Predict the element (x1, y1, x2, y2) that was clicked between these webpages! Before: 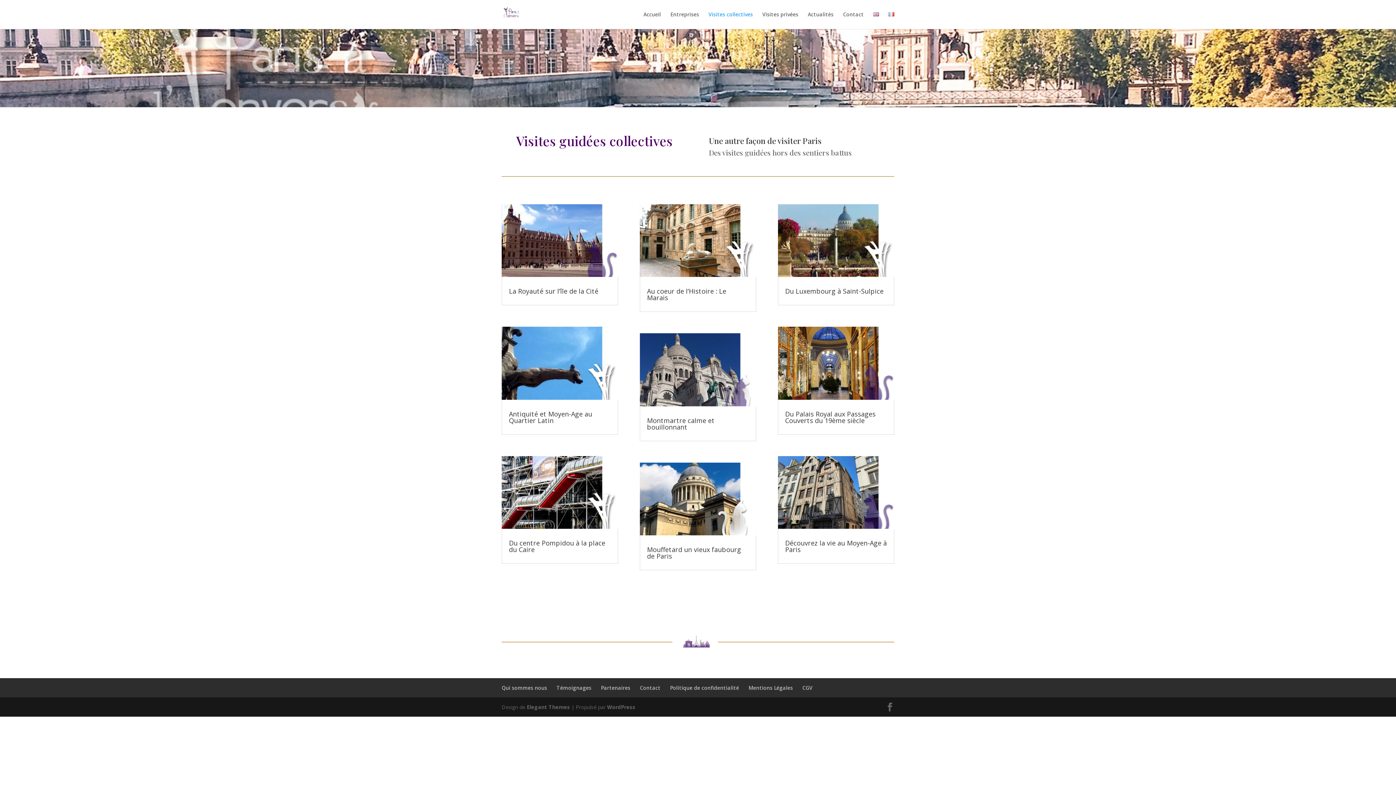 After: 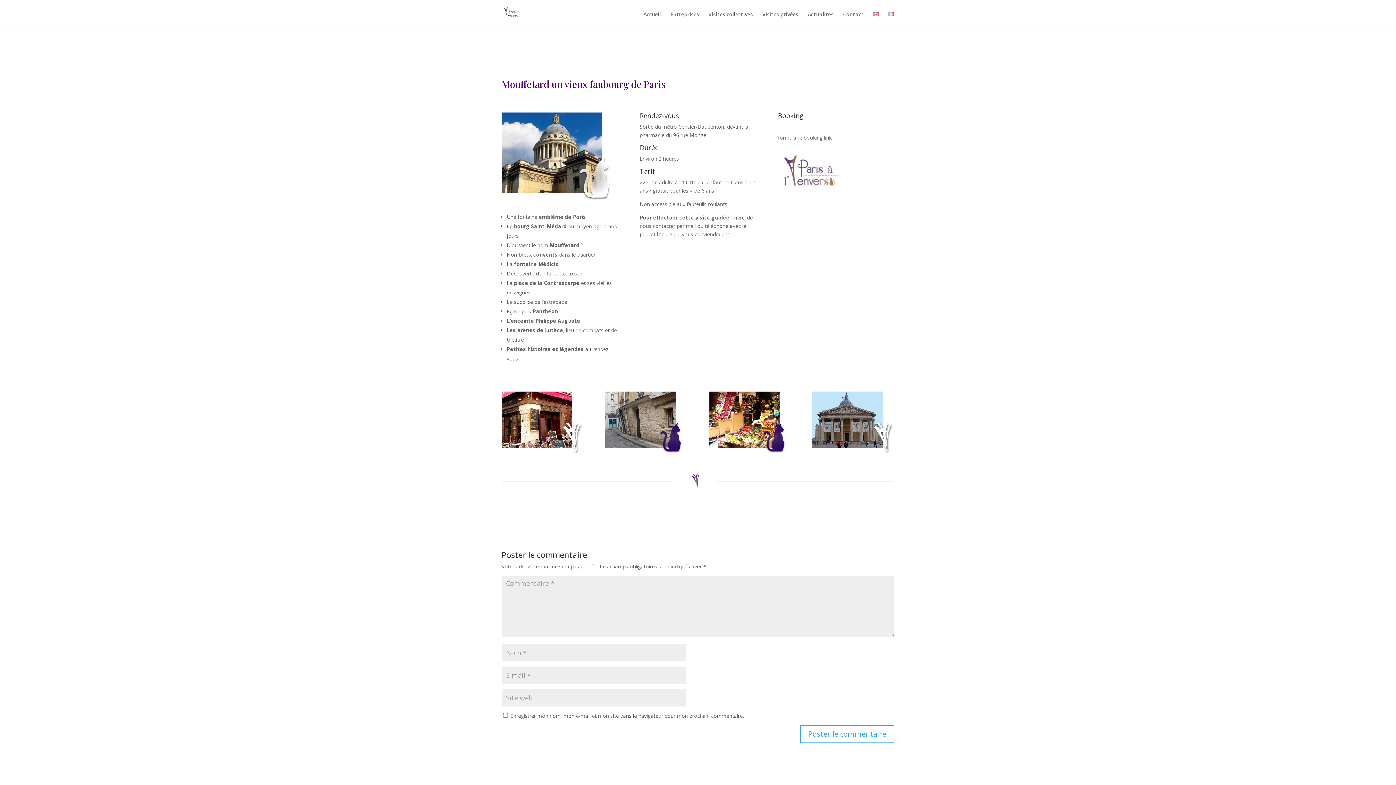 Action: label: Mouffetard un vieux faubourg de Paris bbox: (647, 545, 741, 560)